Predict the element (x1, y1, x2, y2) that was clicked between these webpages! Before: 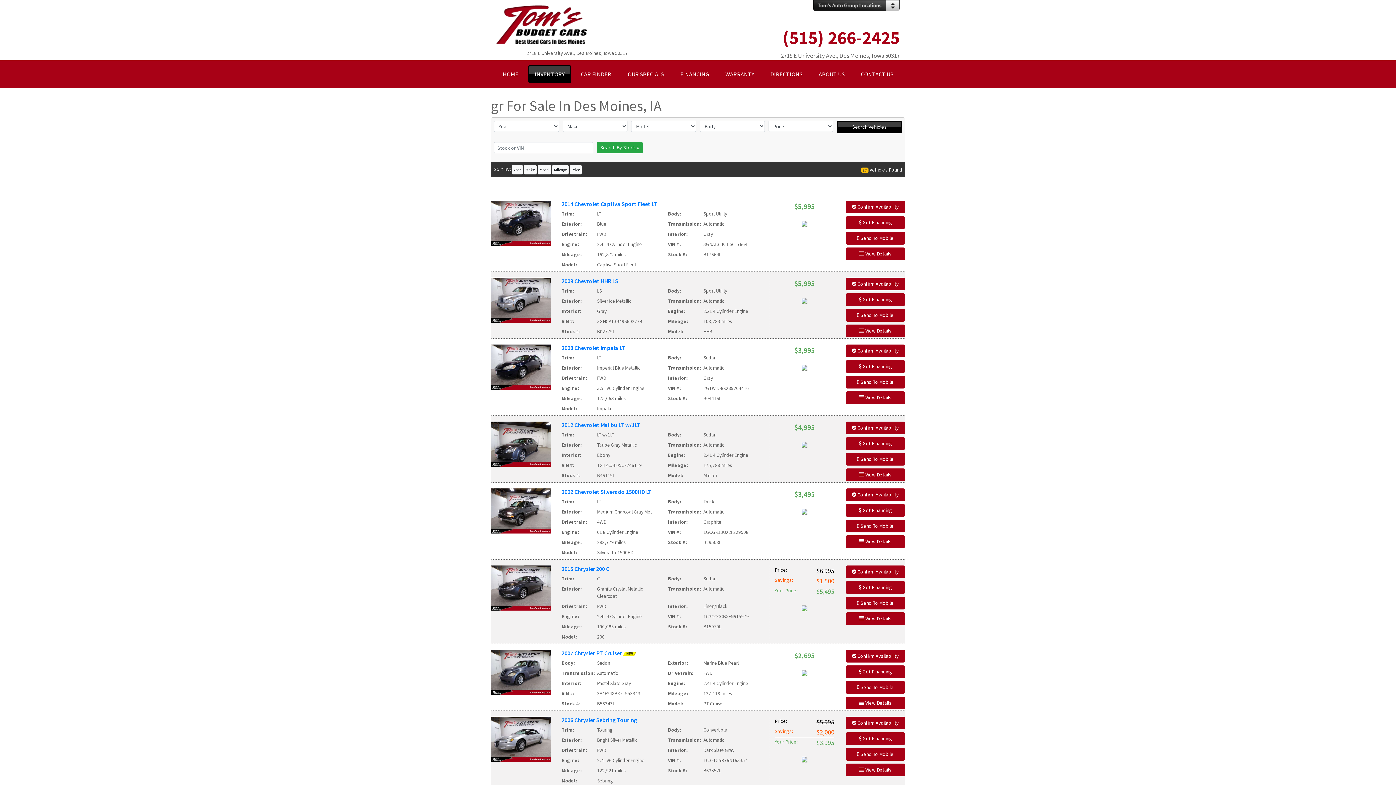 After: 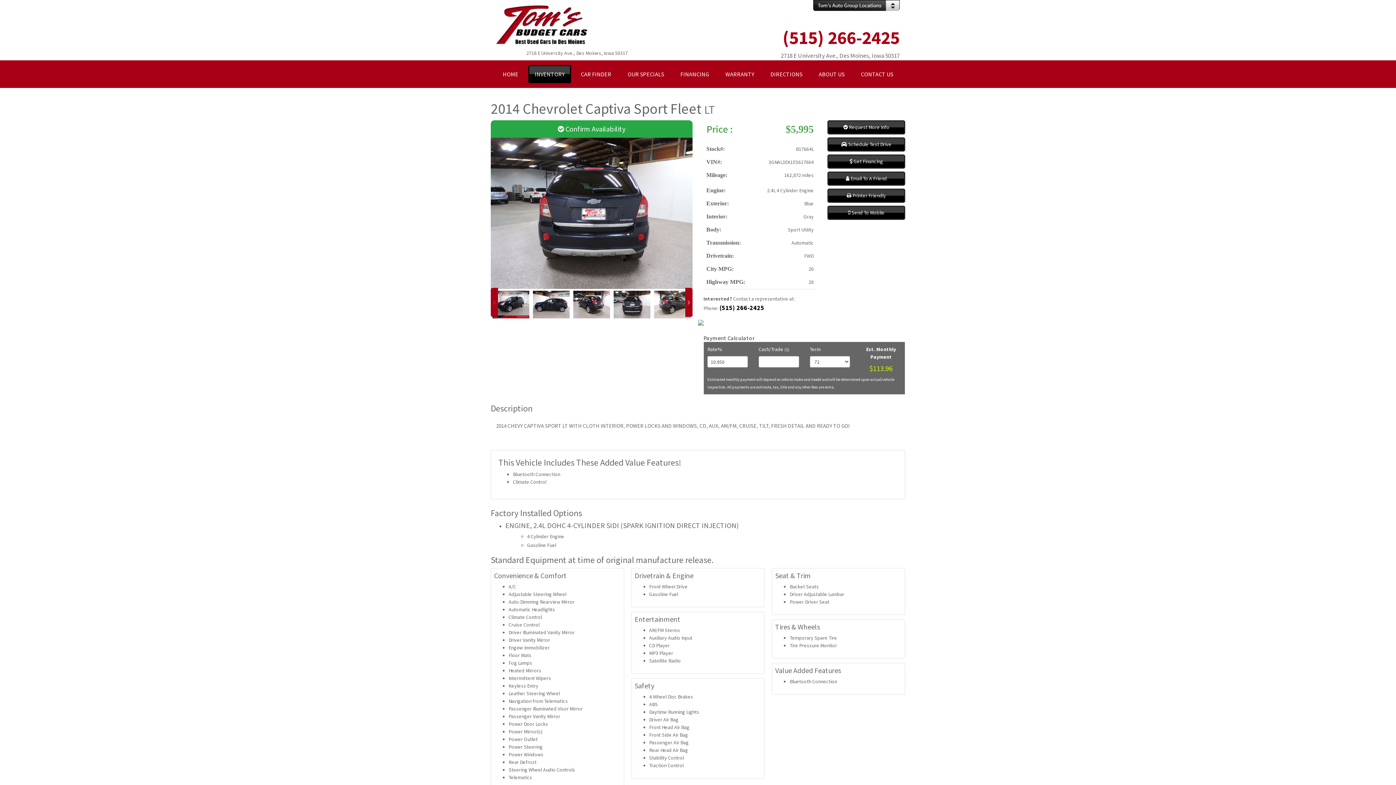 Action: bbox: (490, 219, 550, 225)